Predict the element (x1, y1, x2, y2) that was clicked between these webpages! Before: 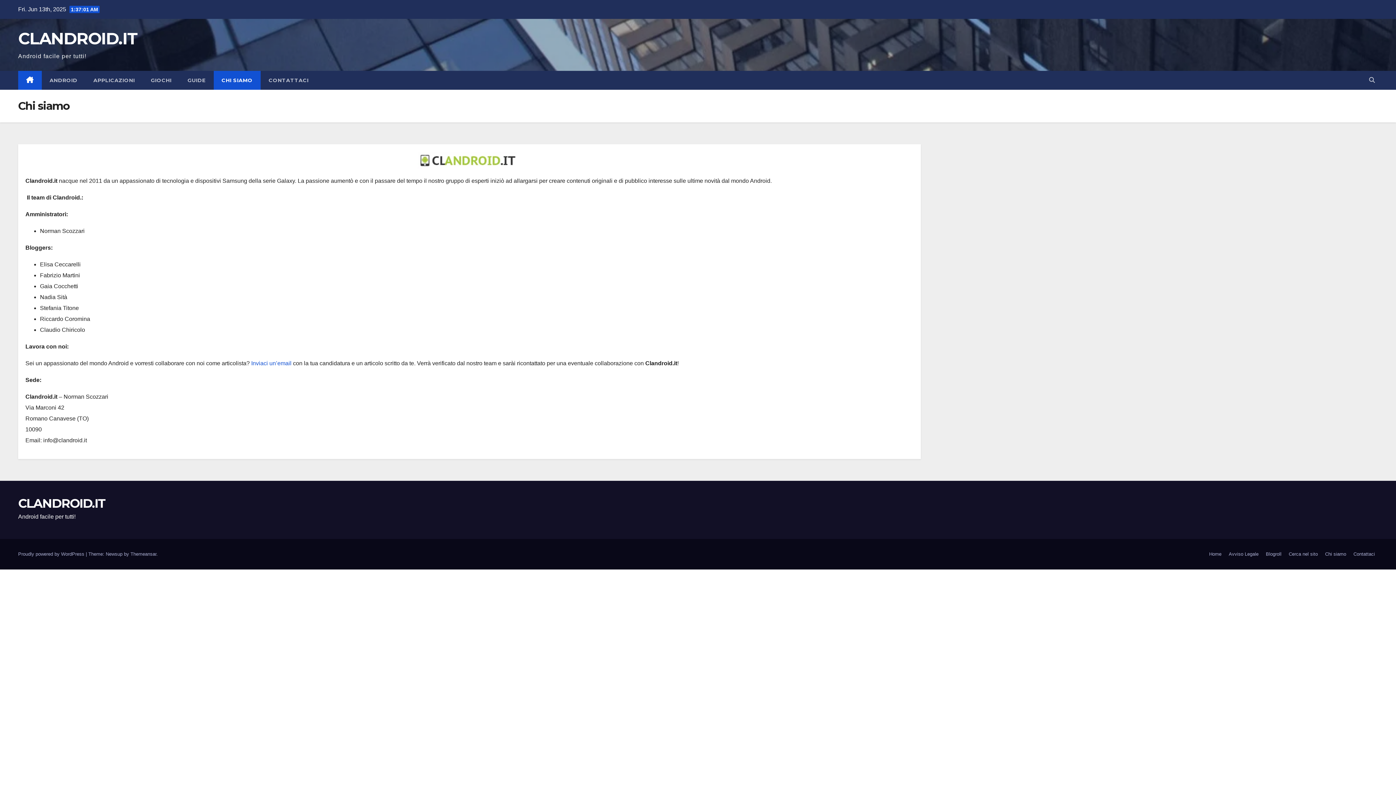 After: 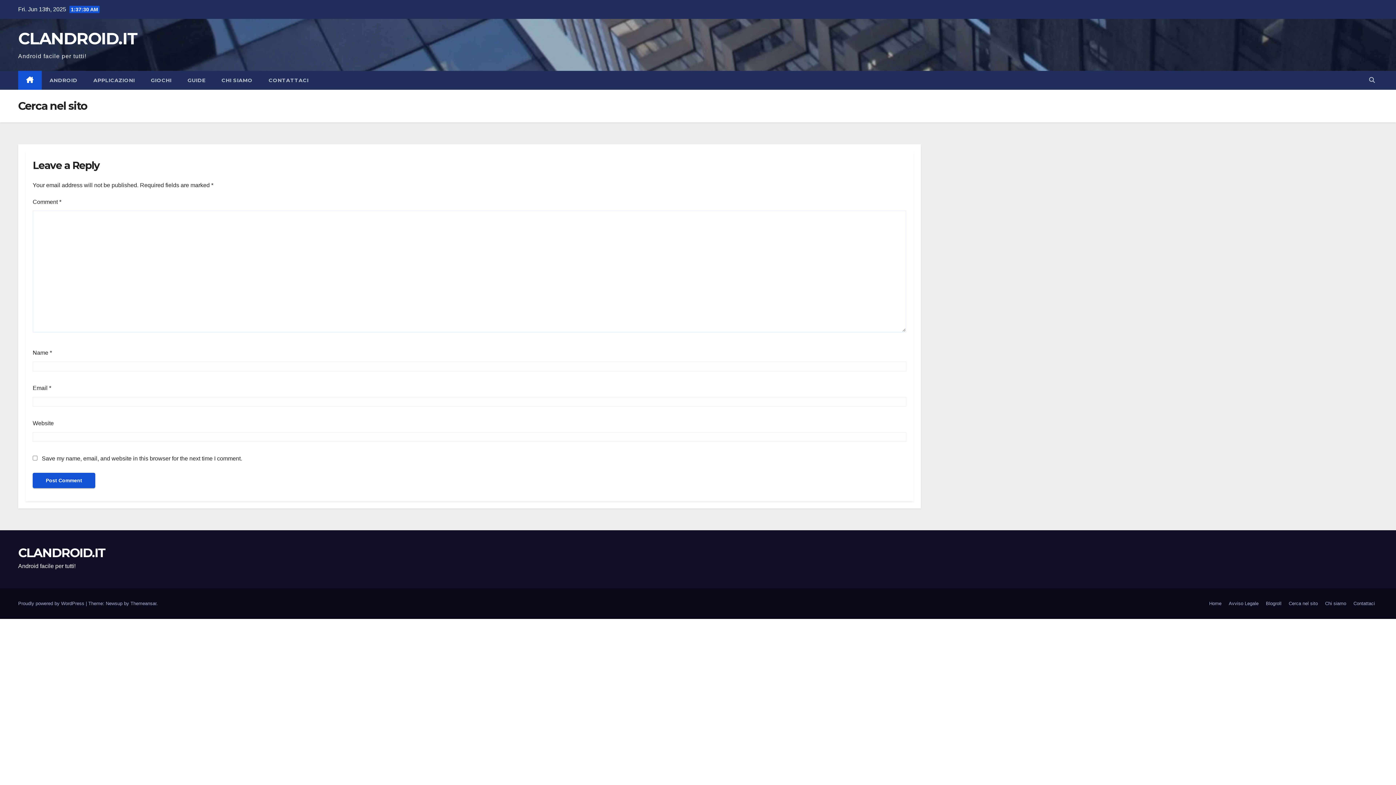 Action: bbox: (1286, 548, 1321, 560) label: Cerca nel sito